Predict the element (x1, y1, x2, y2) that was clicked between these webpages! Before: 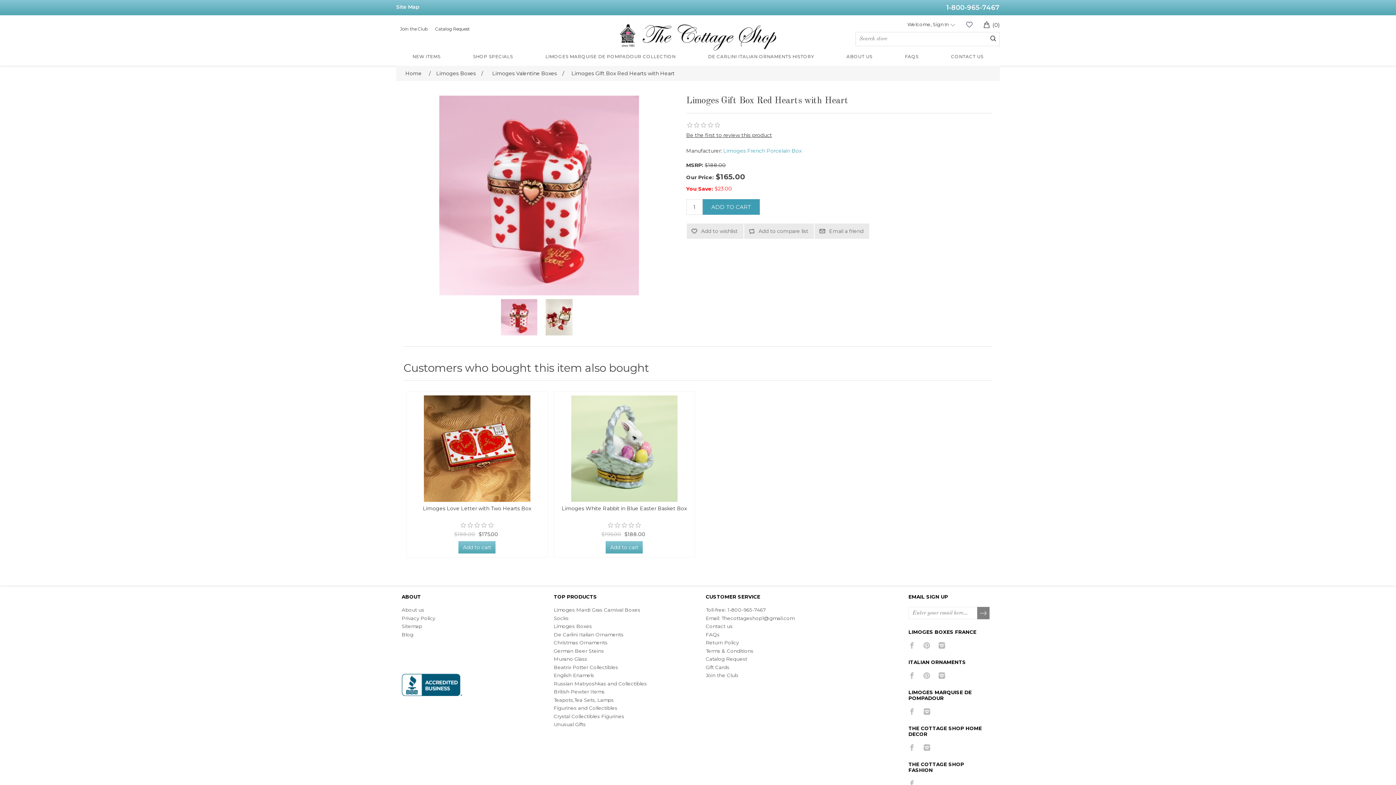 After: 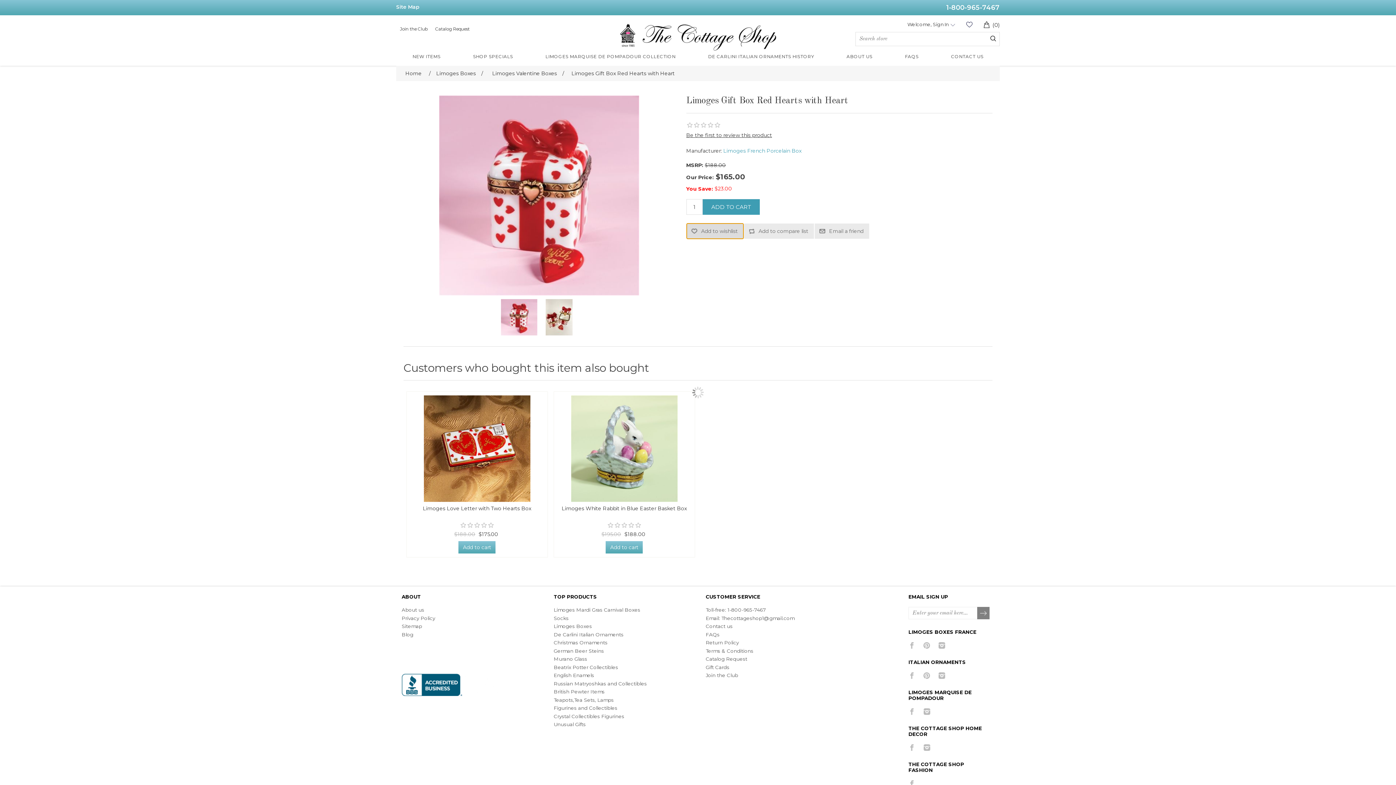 Action: bbox: (686, 223, 743, 239) label: Add to wishlist